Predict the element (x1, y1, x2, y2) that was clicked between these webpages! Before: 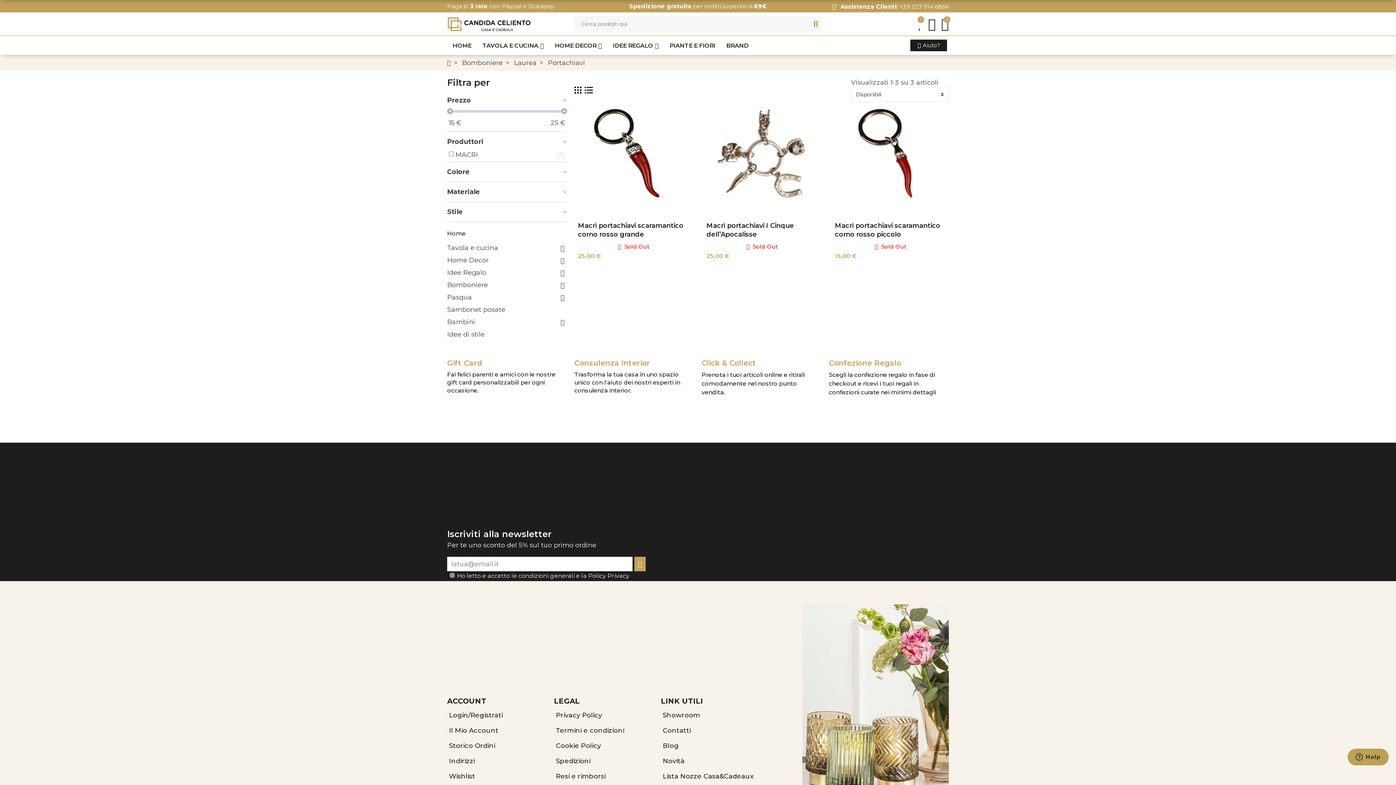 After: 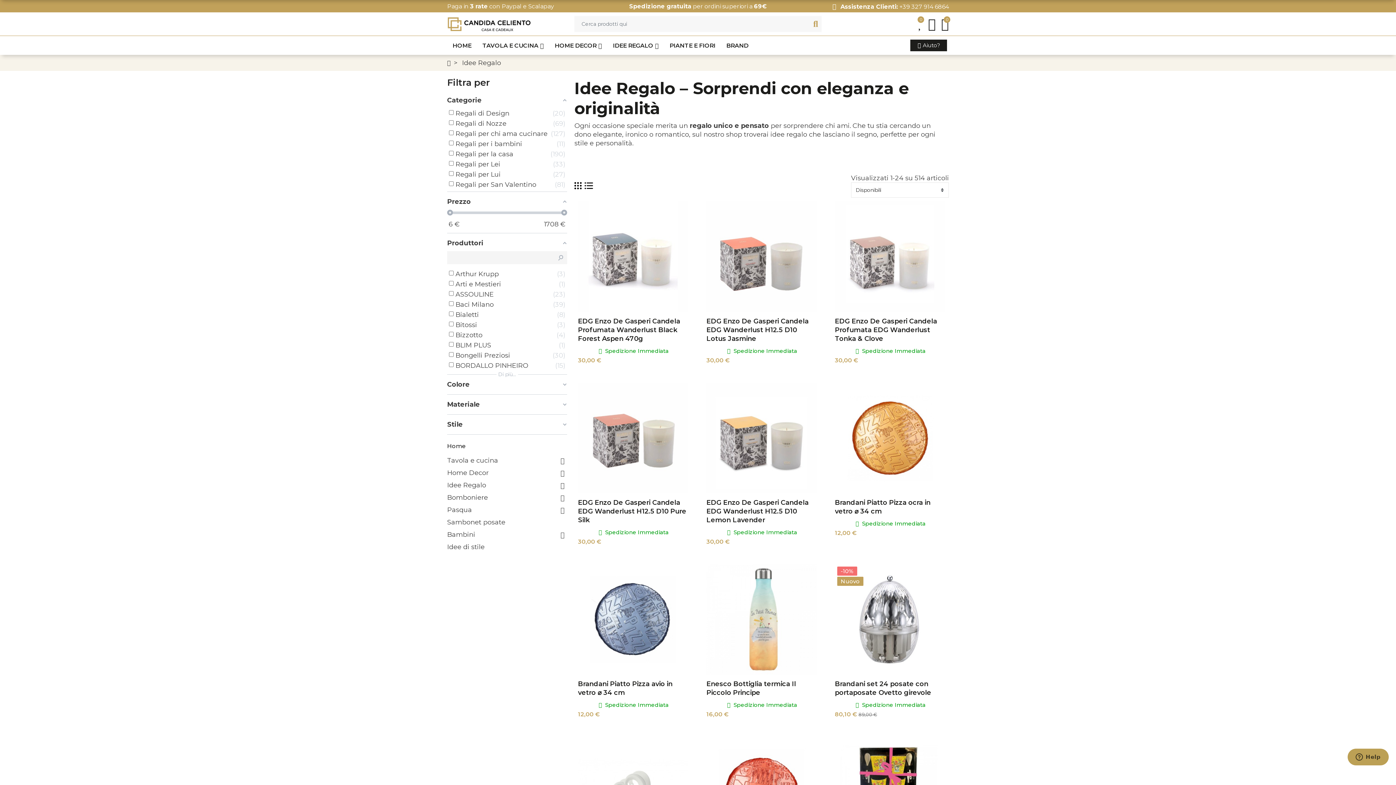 Action: label: Idee Regalo bbox: (447, 266, 567, 279)